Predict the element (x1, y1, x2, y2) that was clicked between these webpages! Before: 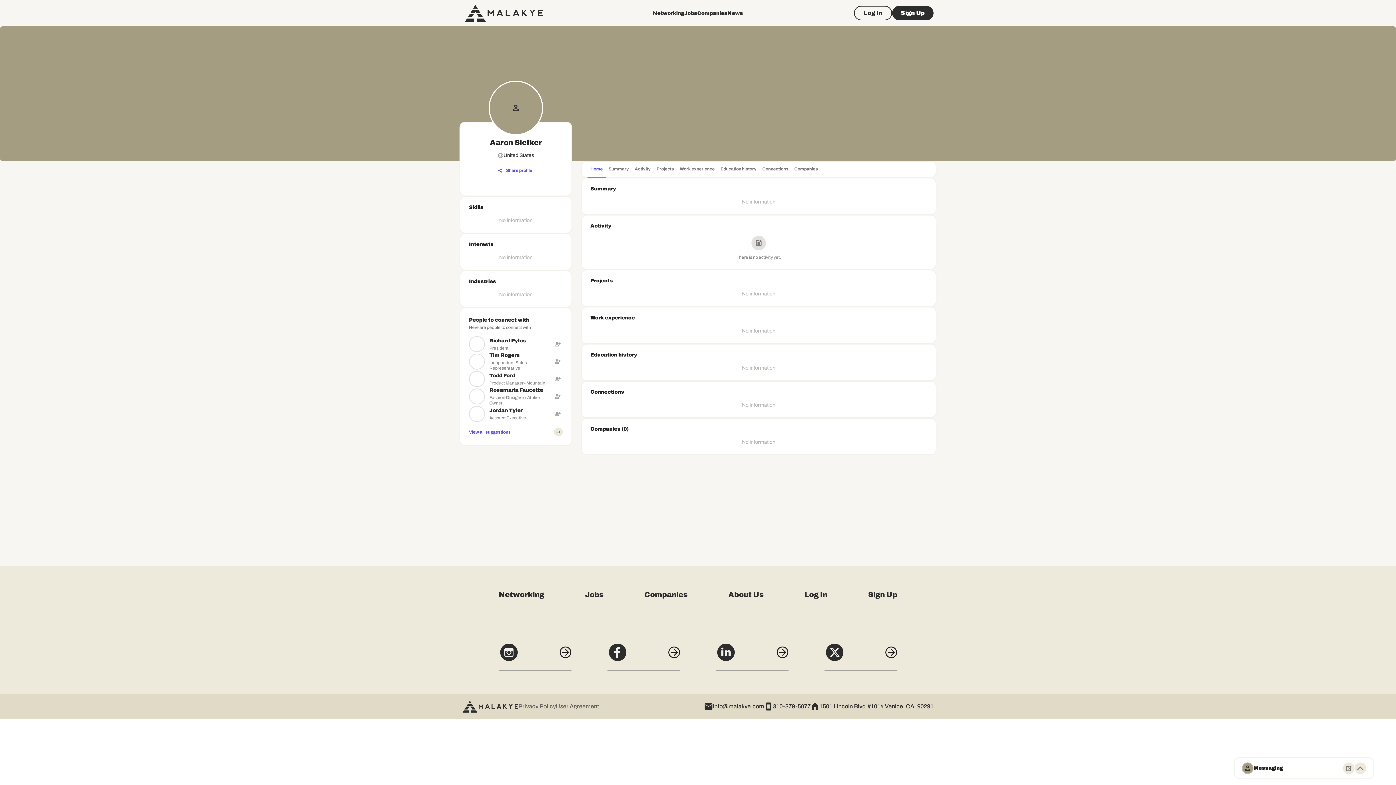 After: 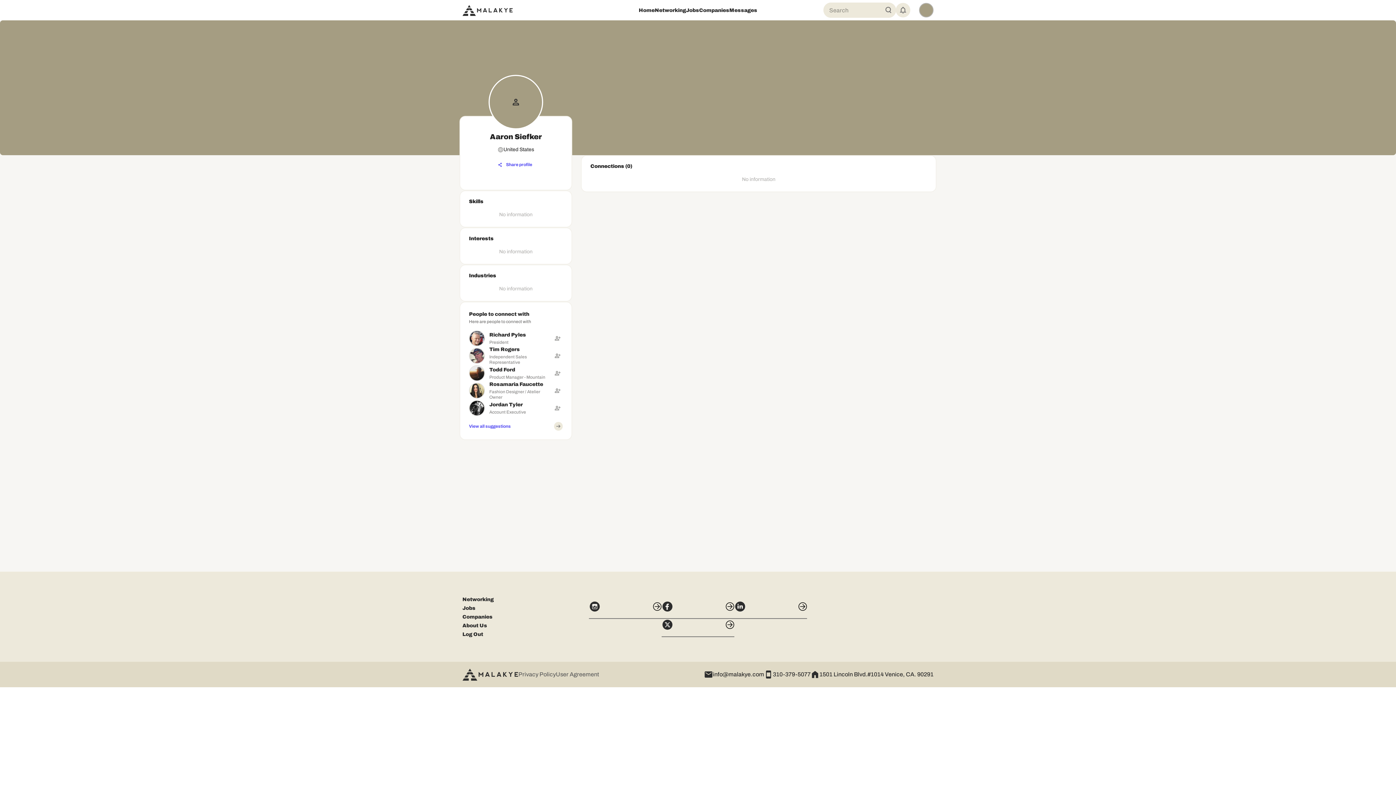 Action: bbox: (759, 161, 791, 178) label: Connections